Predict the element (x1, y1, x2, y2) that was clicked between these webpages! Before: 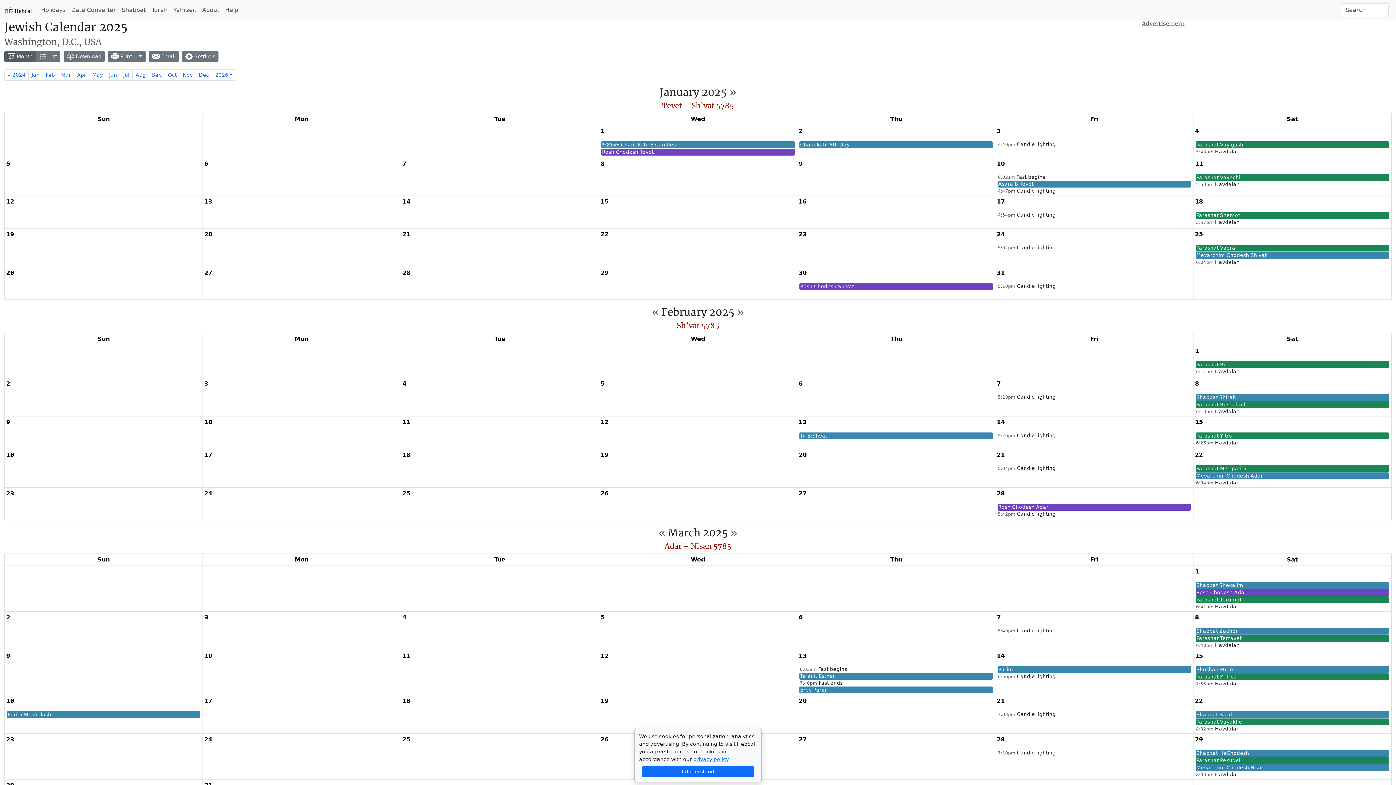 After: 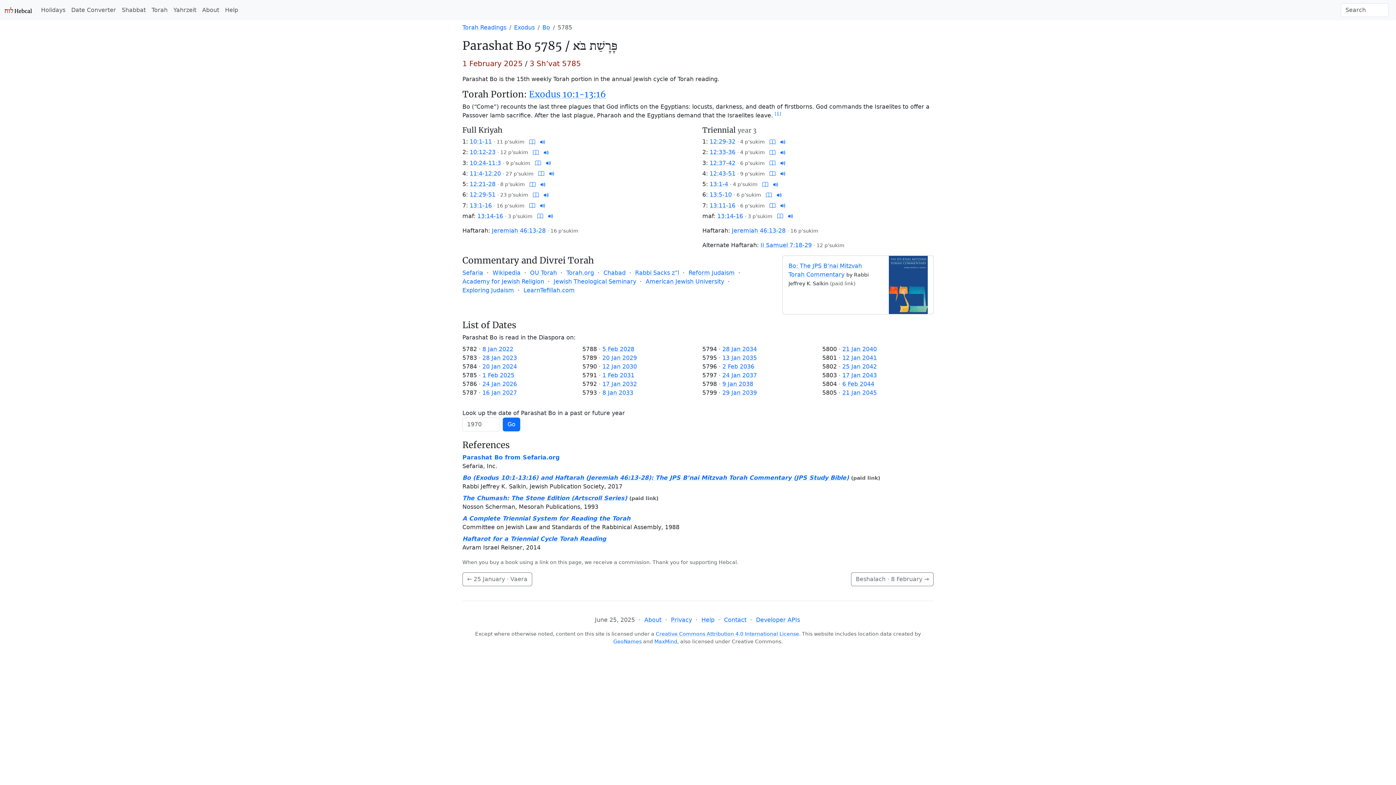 Action: label: Parashat Bo bbox: (1196, 361, 1227, 367)